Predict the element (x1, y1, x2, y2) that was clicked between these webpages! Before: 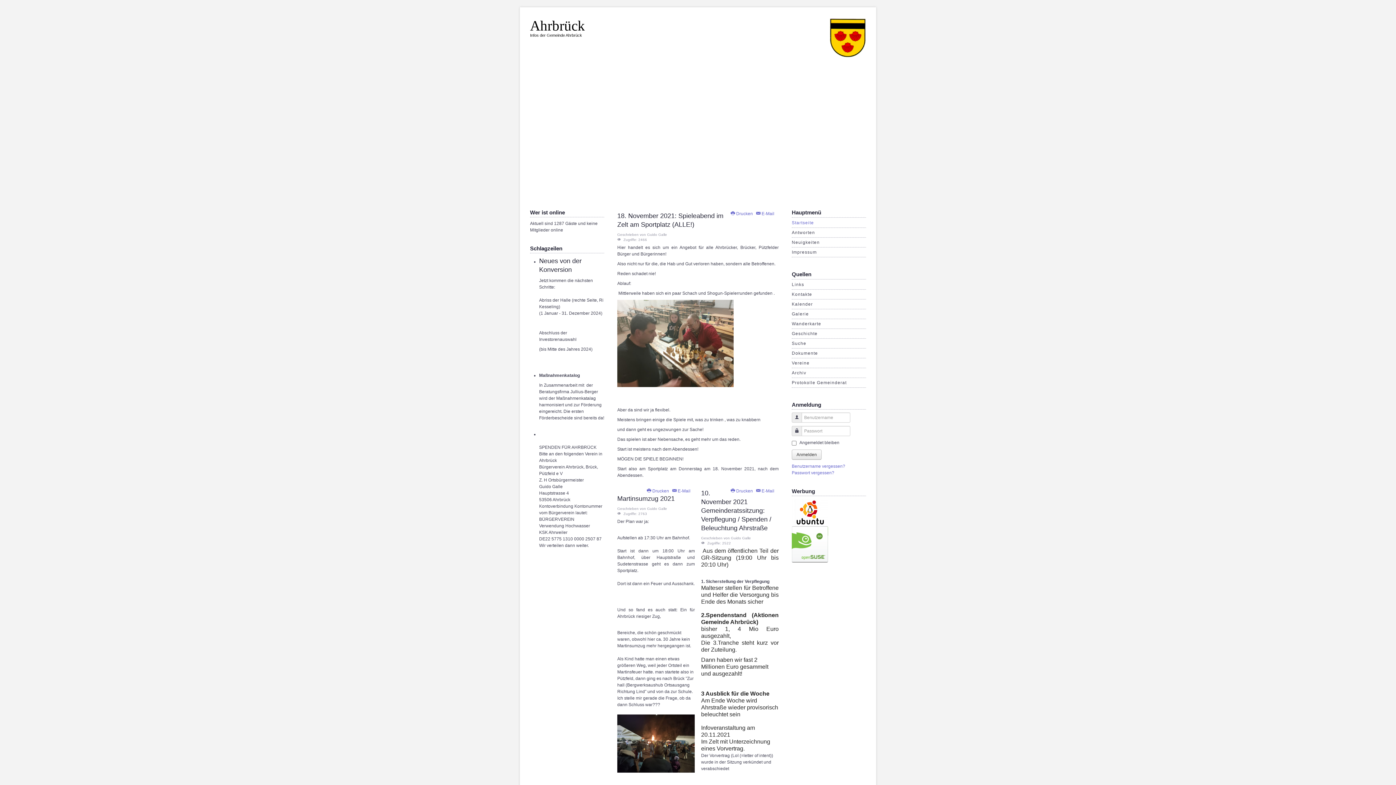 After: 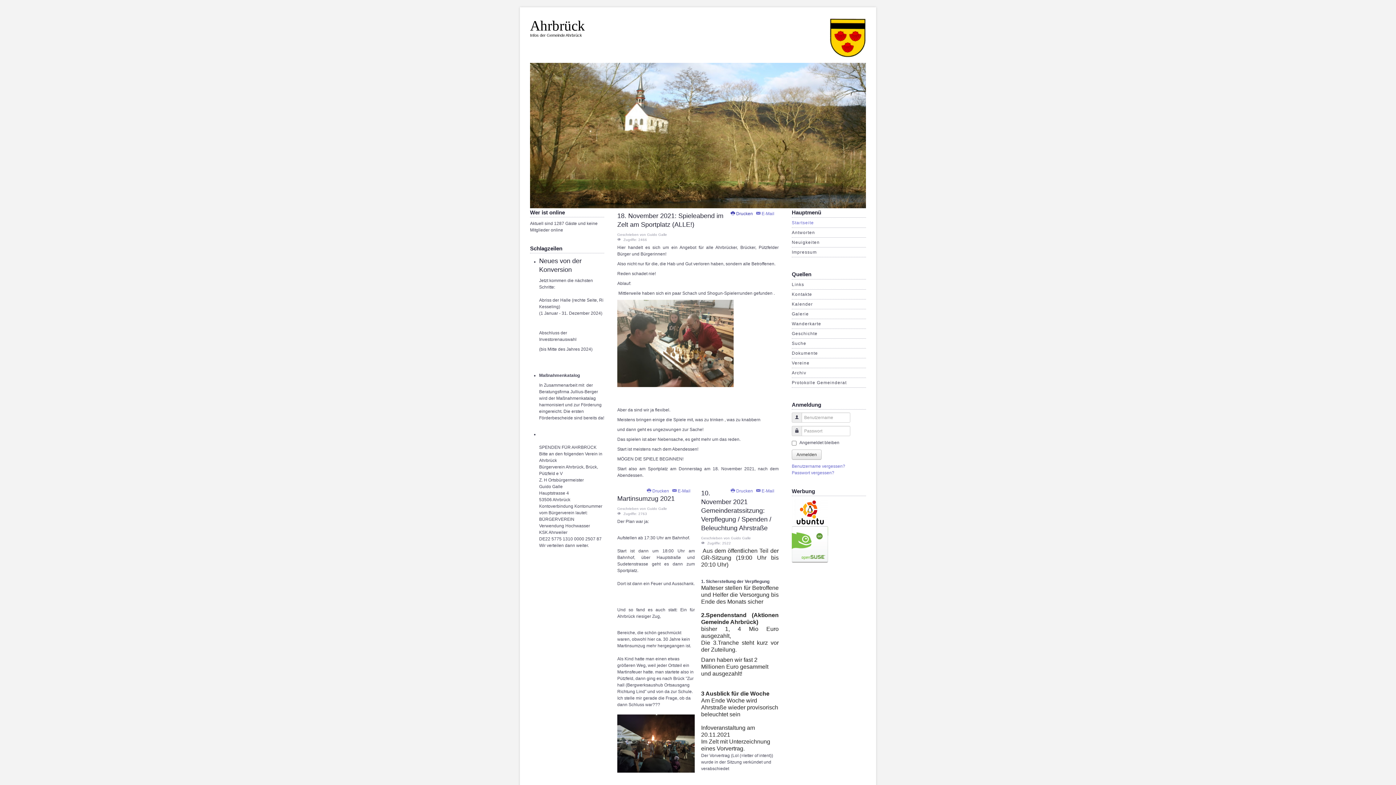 Action: bbox: (730, 211, 754, 216) label:  Drucken 